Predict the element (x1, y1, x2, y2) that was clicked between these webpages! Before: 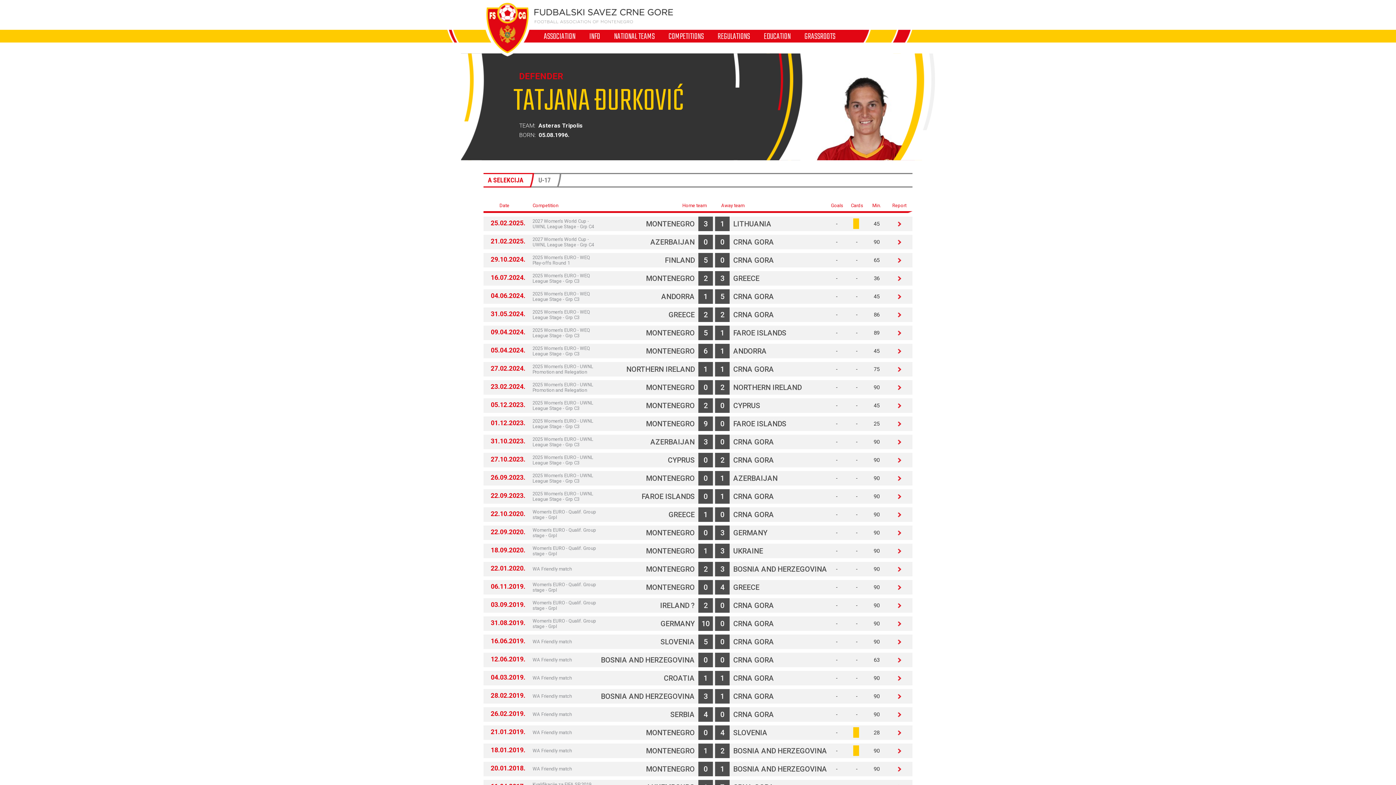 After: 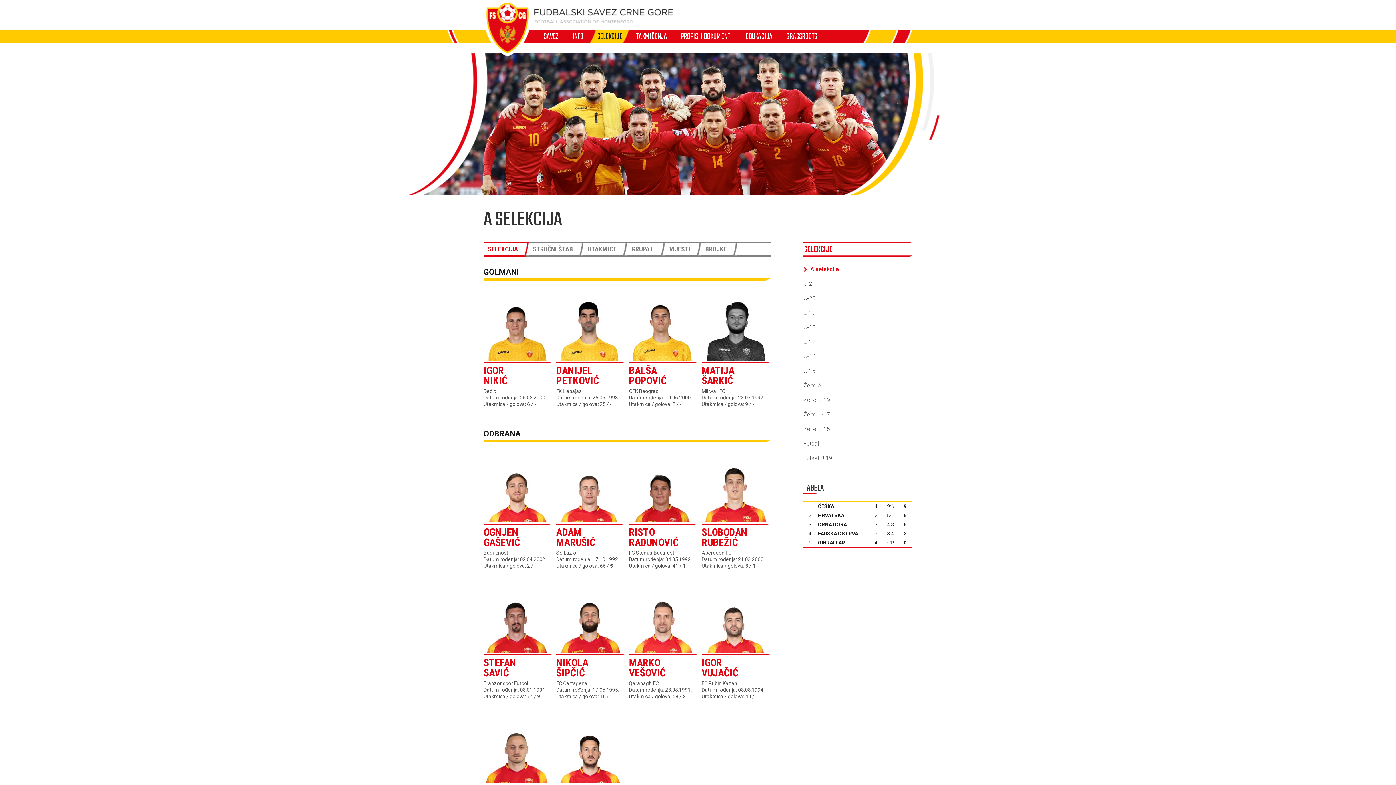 Action: label: CRNA GORA bbox: (733, 674, 774, 682)